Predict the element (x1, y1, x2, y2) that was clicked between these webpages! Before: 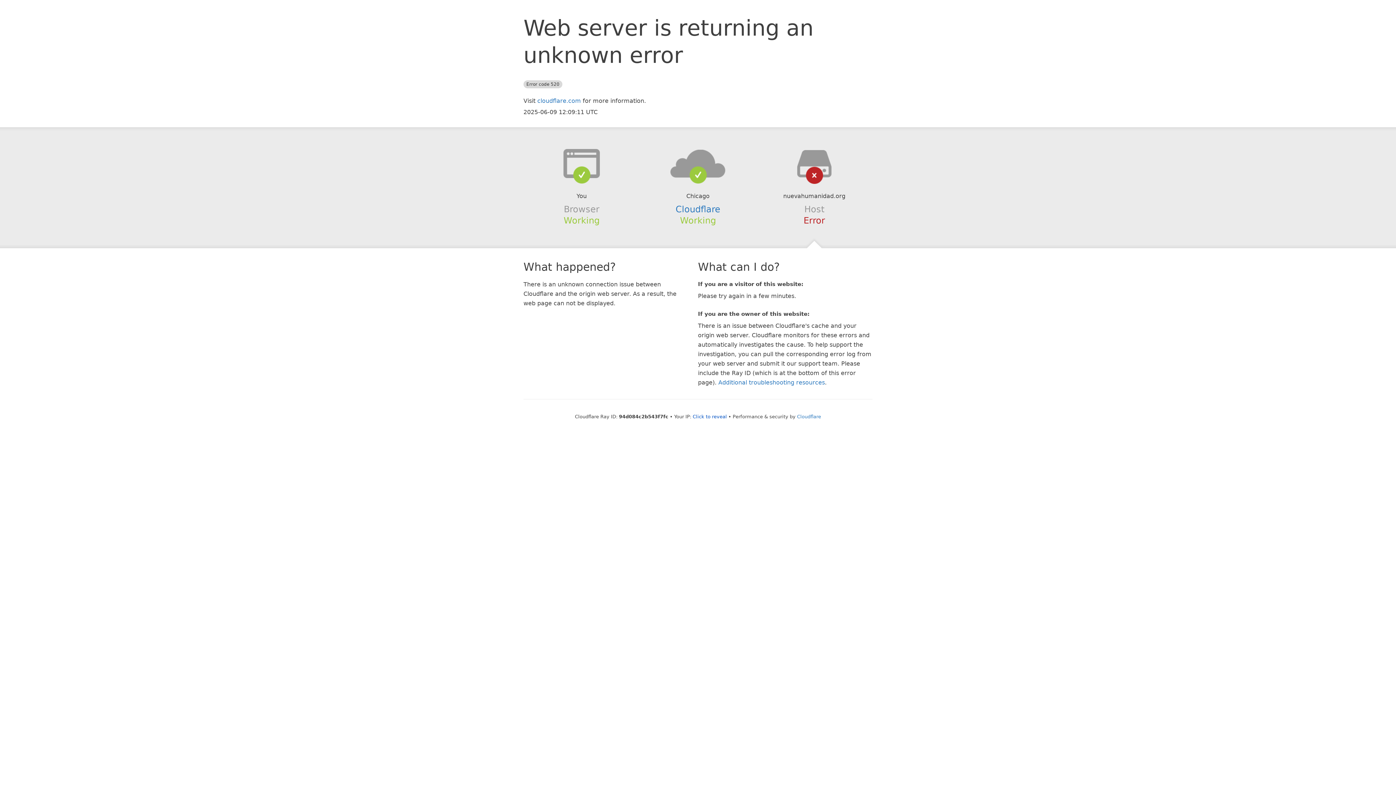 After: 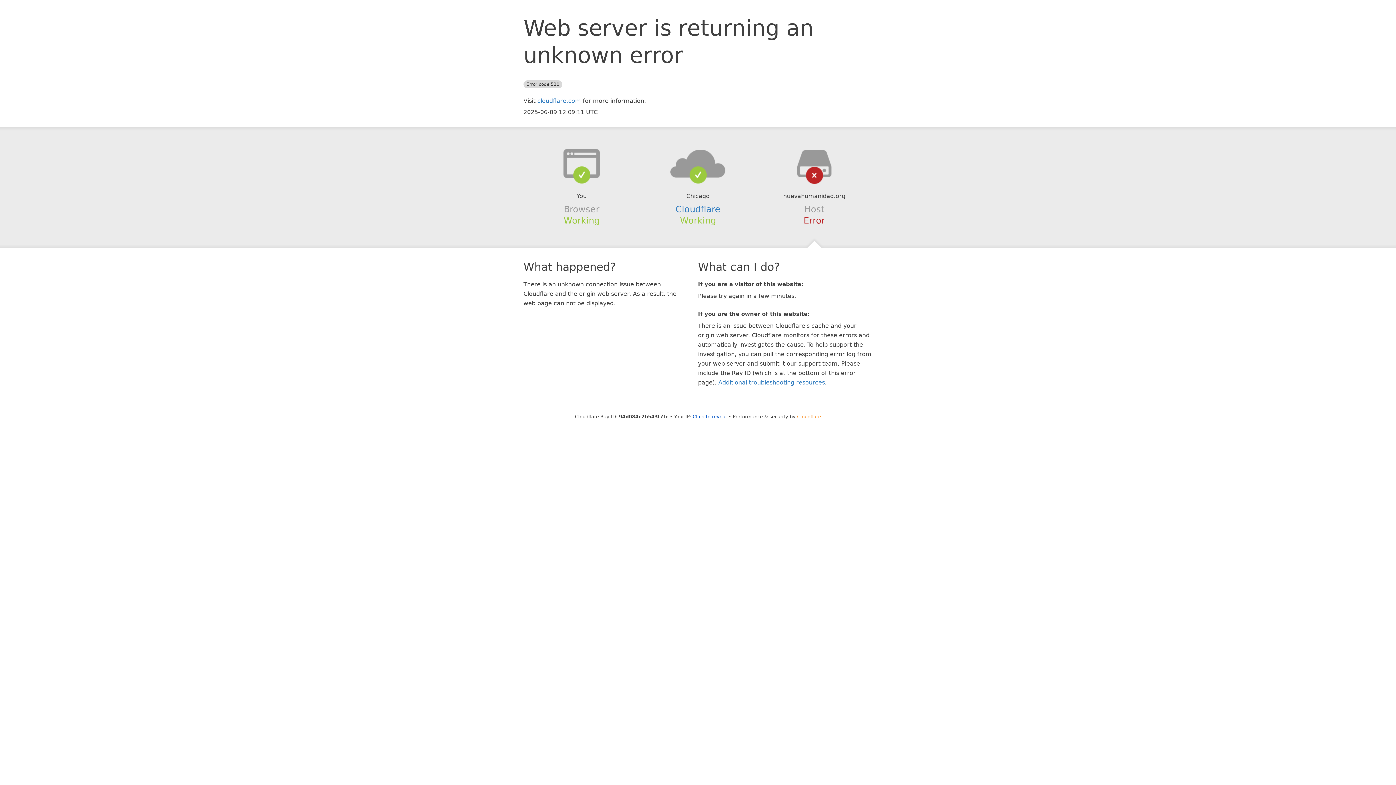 Action: label: Cloudflare bbox: (797, 414, 821, 419)